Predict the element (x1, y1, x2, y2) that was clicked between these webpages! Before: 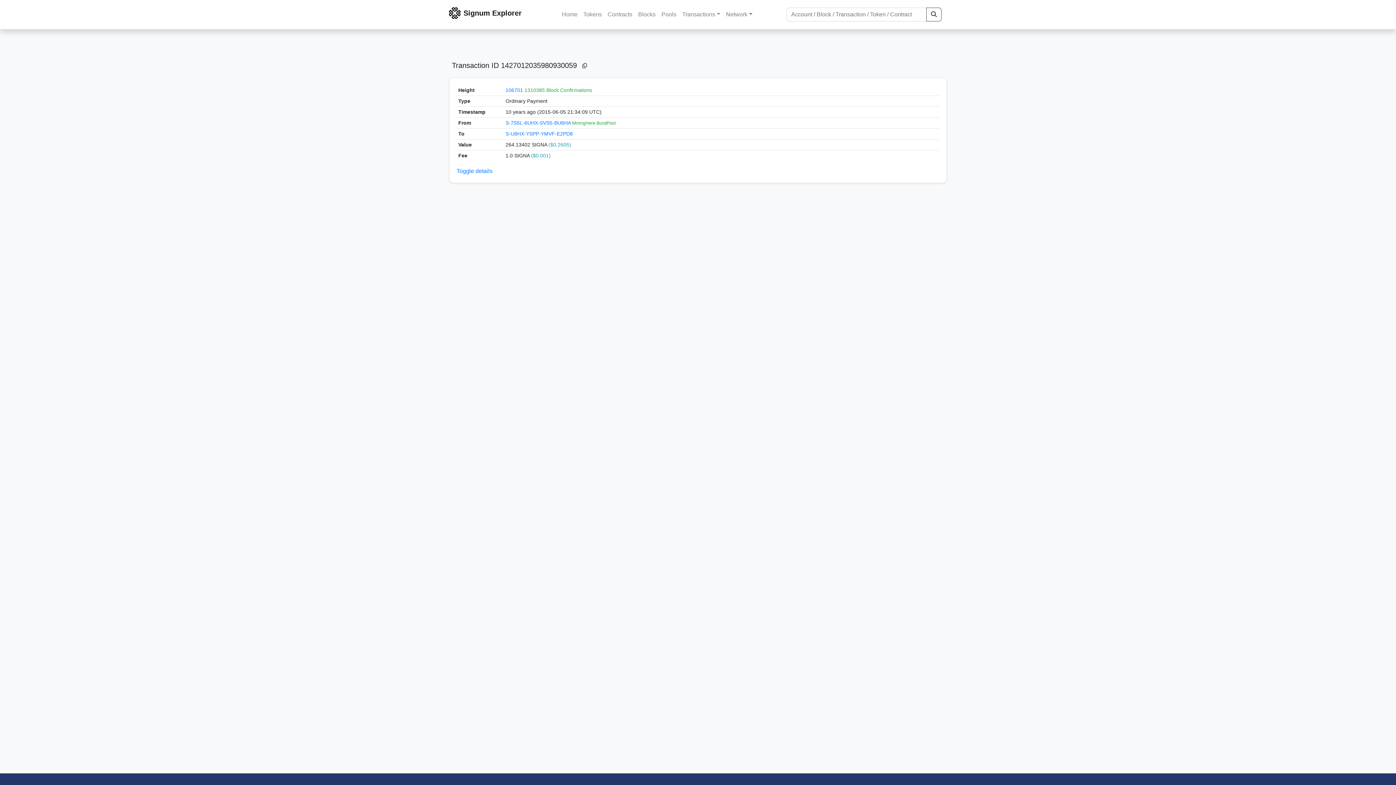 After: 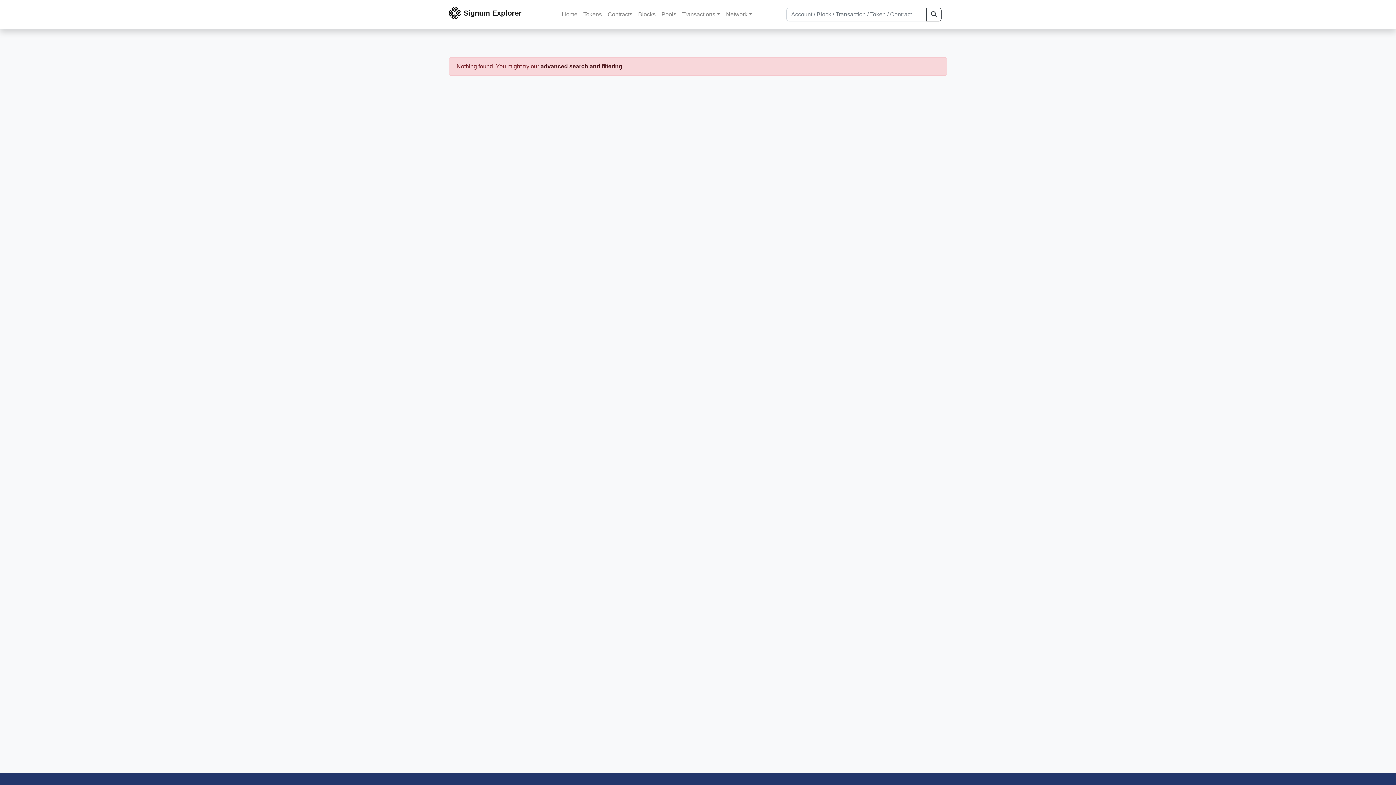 Action: bbox: (926, 7, 941, 21)